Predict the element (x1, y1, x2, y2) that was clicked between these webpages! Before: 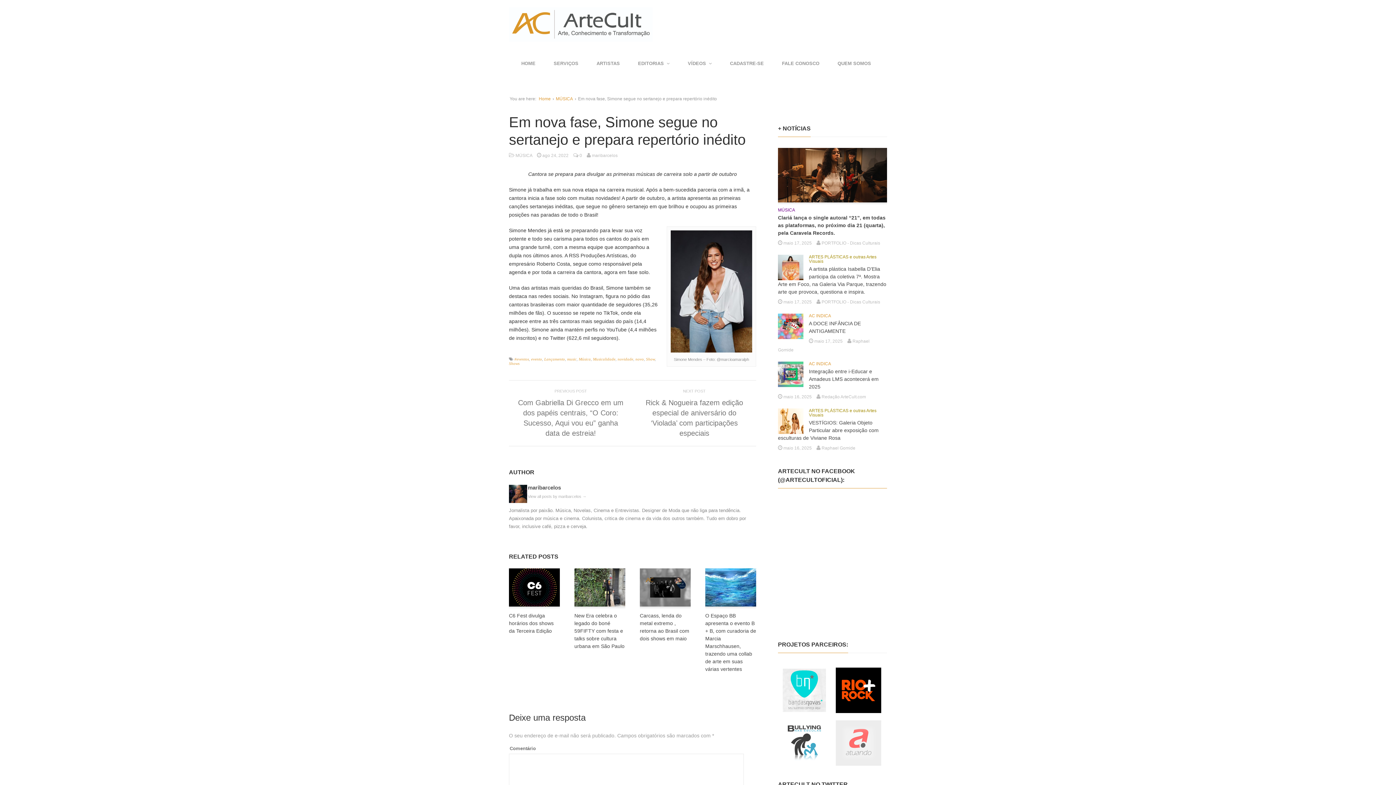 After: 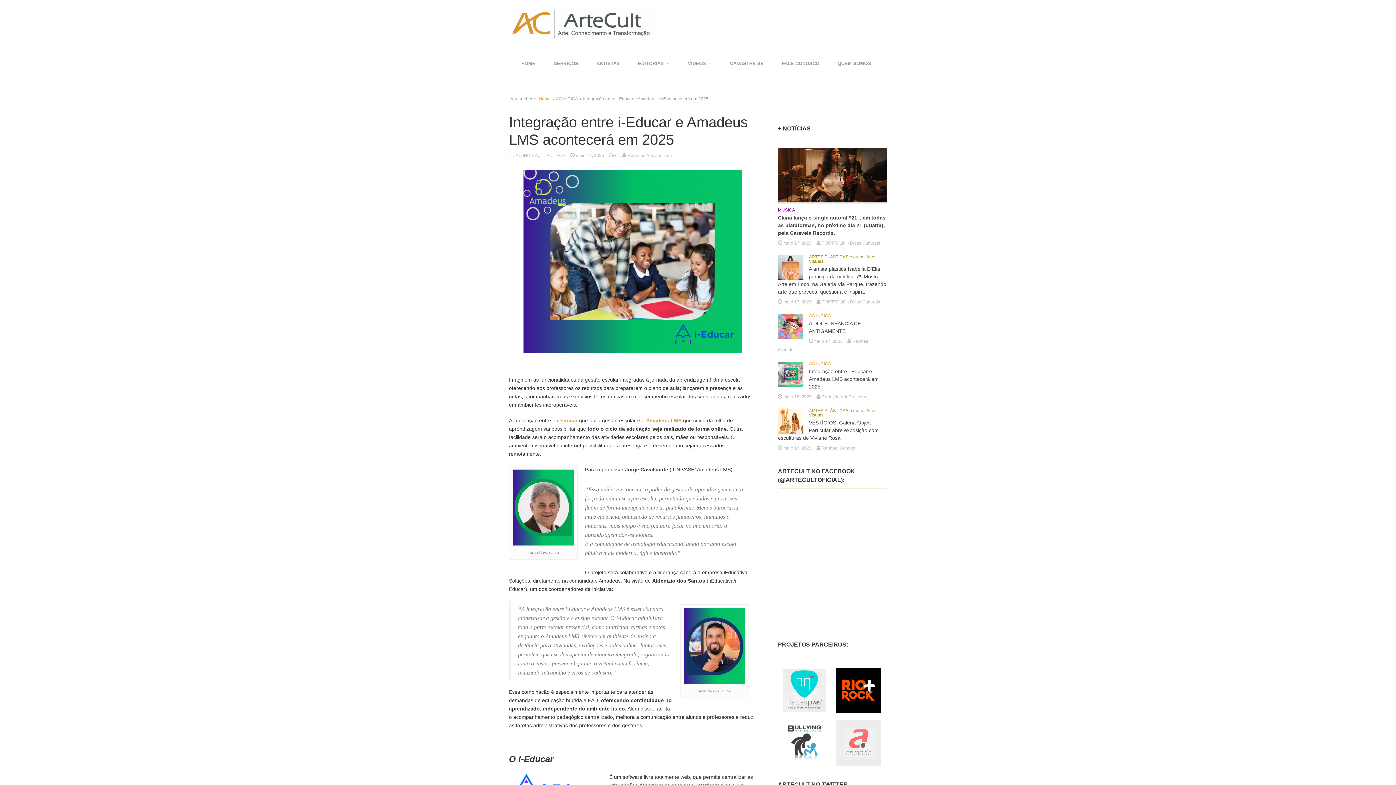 Action: bbox: (778, 380, 803, 385)